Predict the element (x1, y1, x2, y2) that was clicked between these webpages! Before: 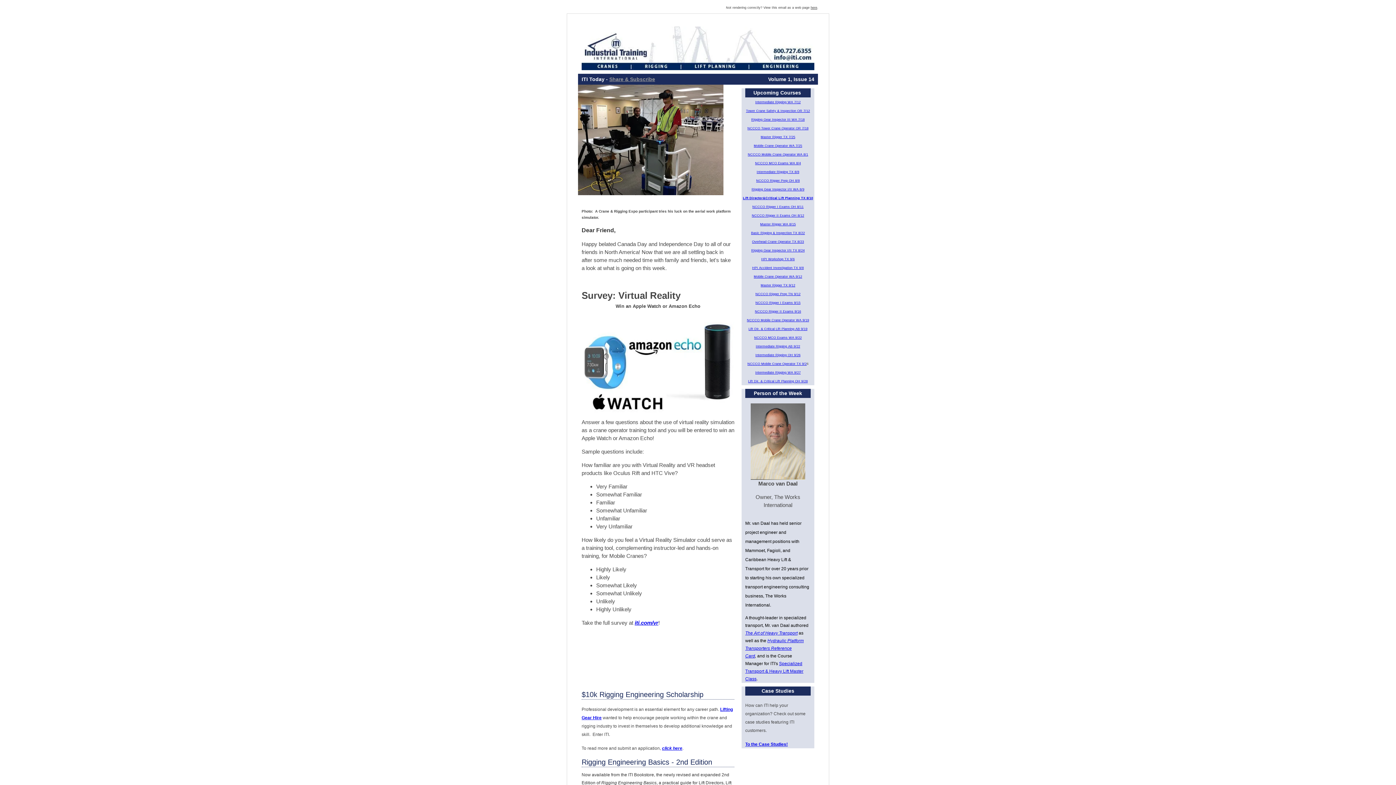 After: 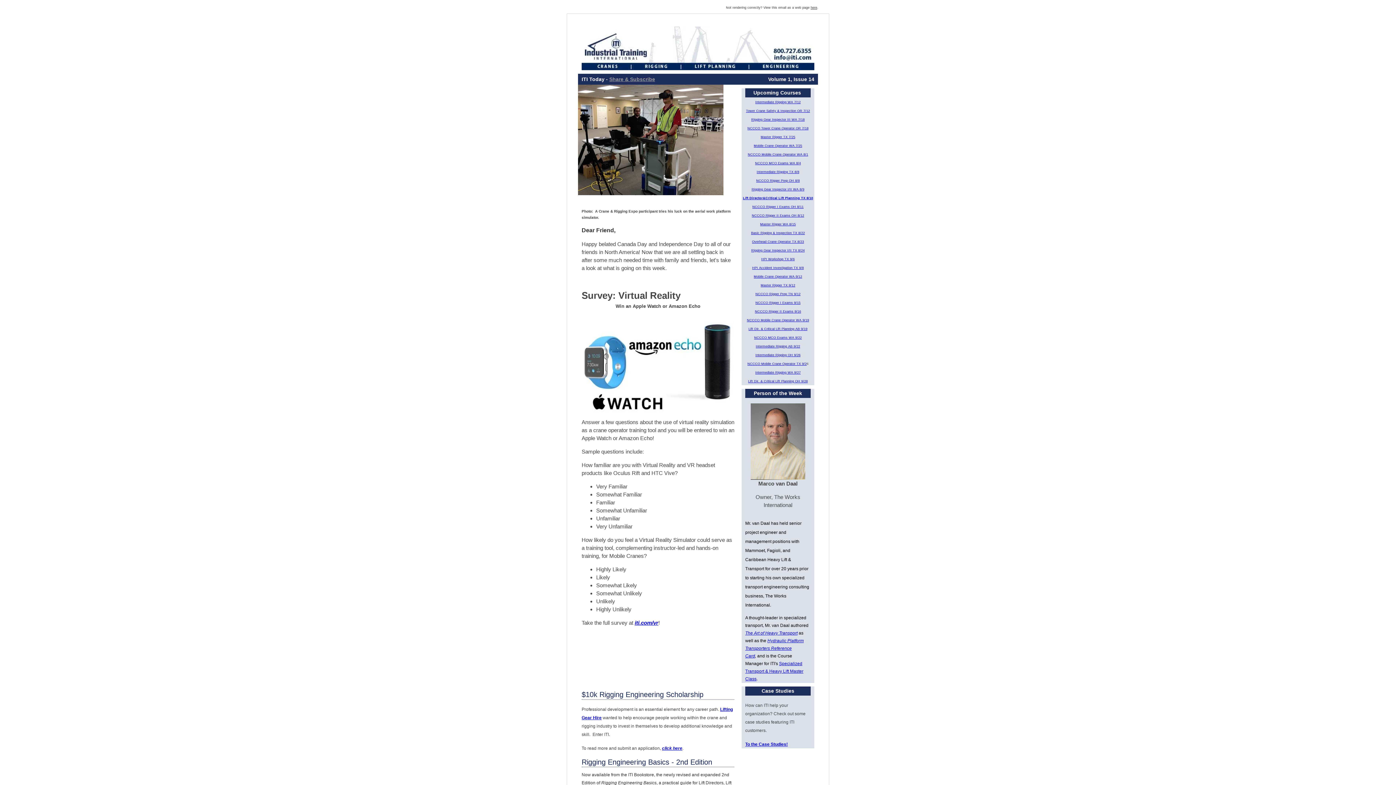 Action: bbox: (755, 100, 800, 104) label: Intermediate Rigging WA 7/12